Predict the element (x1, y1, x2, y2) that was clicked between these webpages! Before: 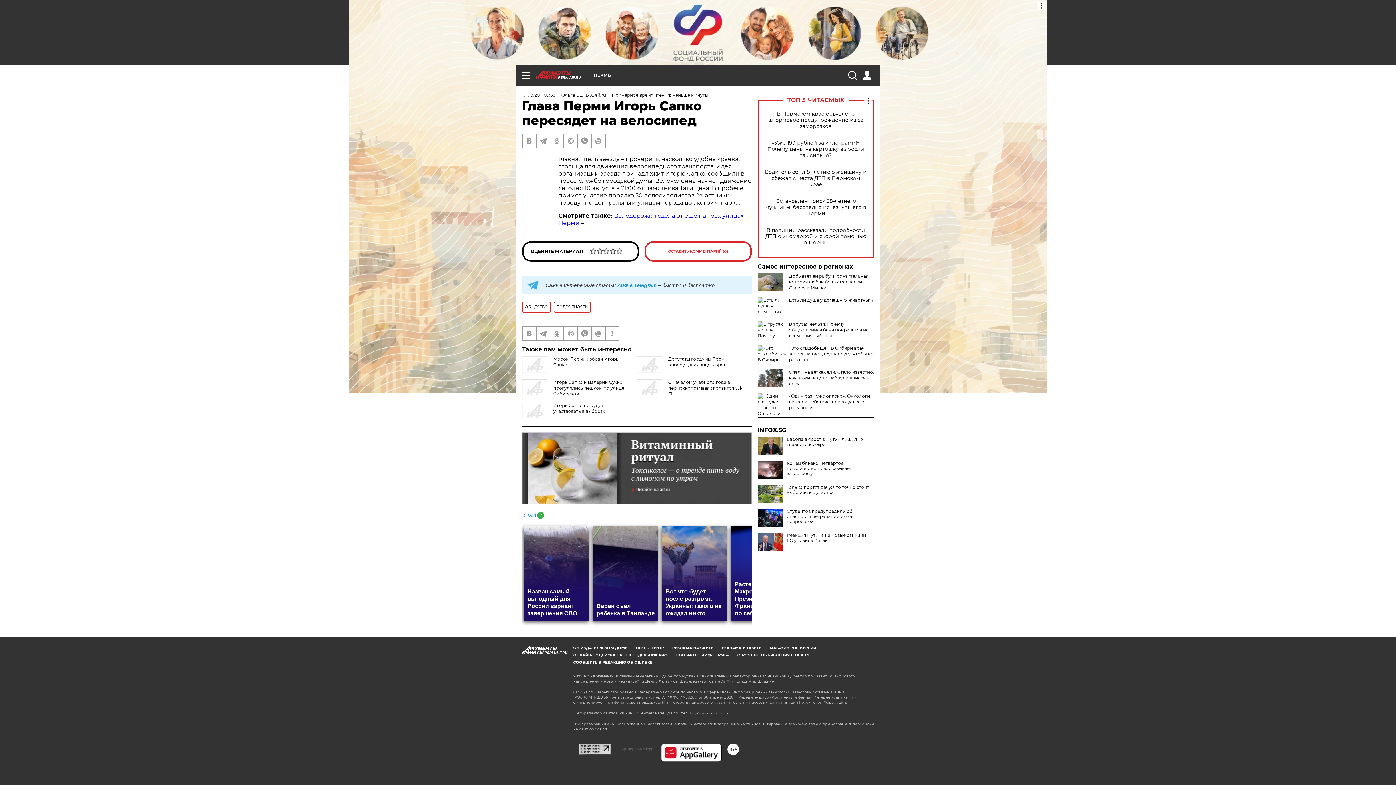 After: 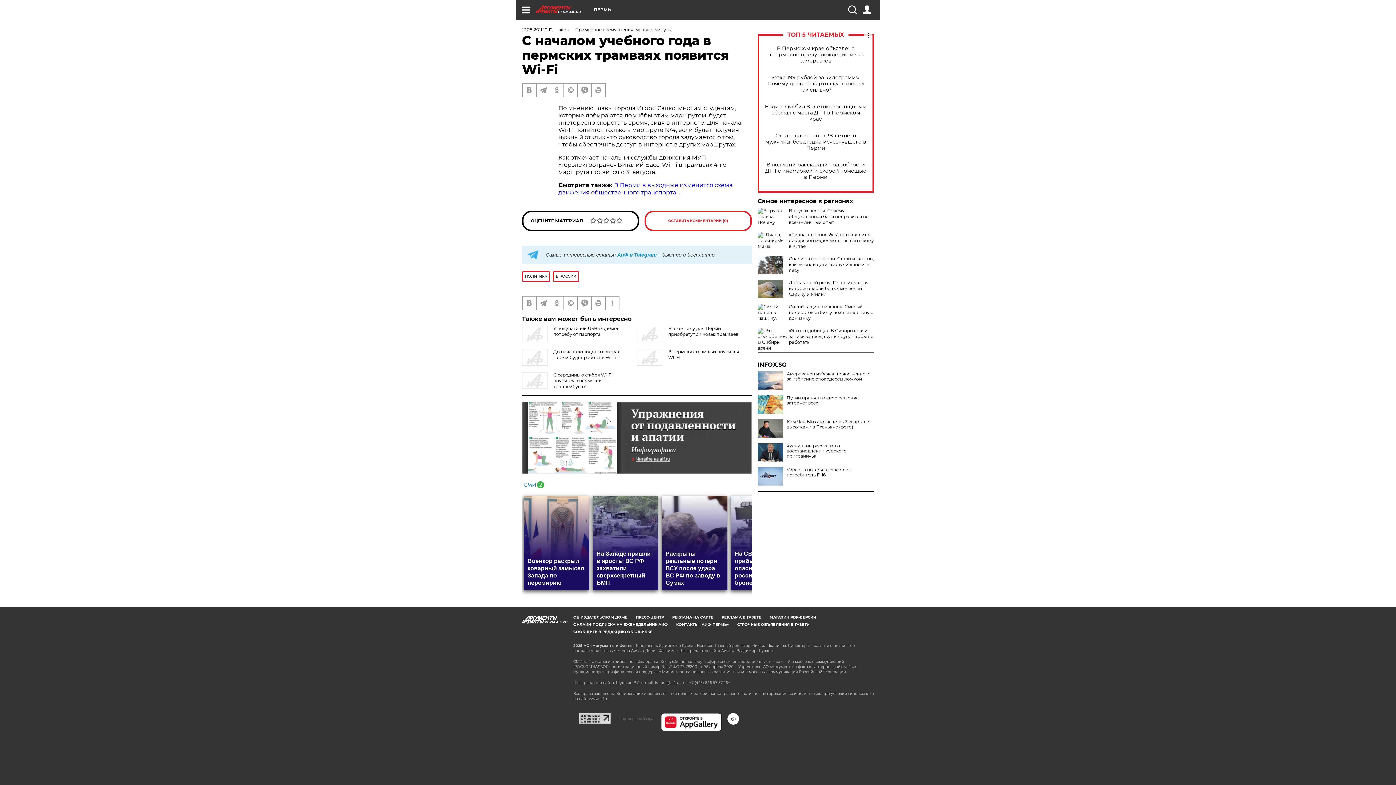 Action: label: С началом учебного года в пермских трамваях появится Wi-Fi bbox: (668, 379, 742, 396)